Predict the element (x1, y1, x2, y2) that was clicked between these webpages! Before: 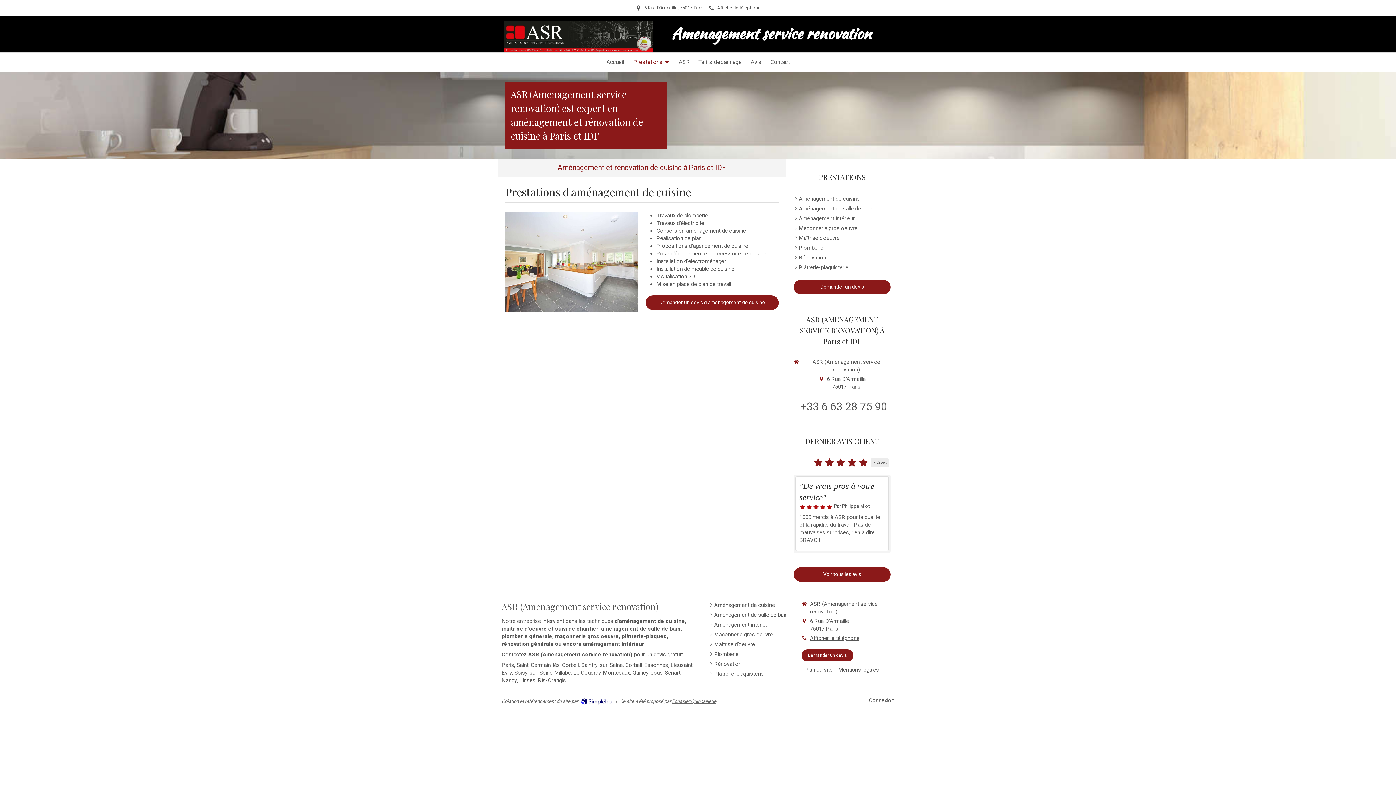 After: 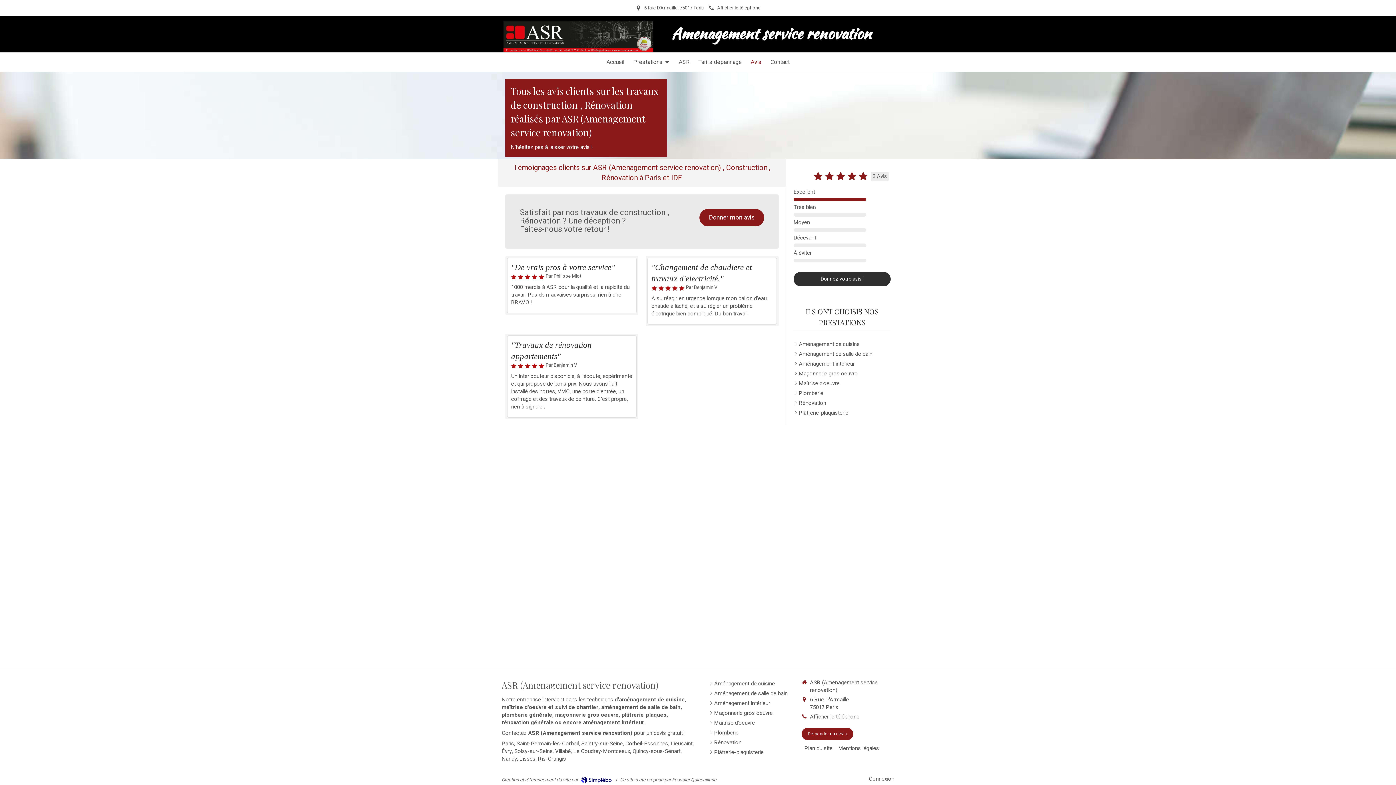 Action: bbox: (747, 52, 765, 71) label: Avis